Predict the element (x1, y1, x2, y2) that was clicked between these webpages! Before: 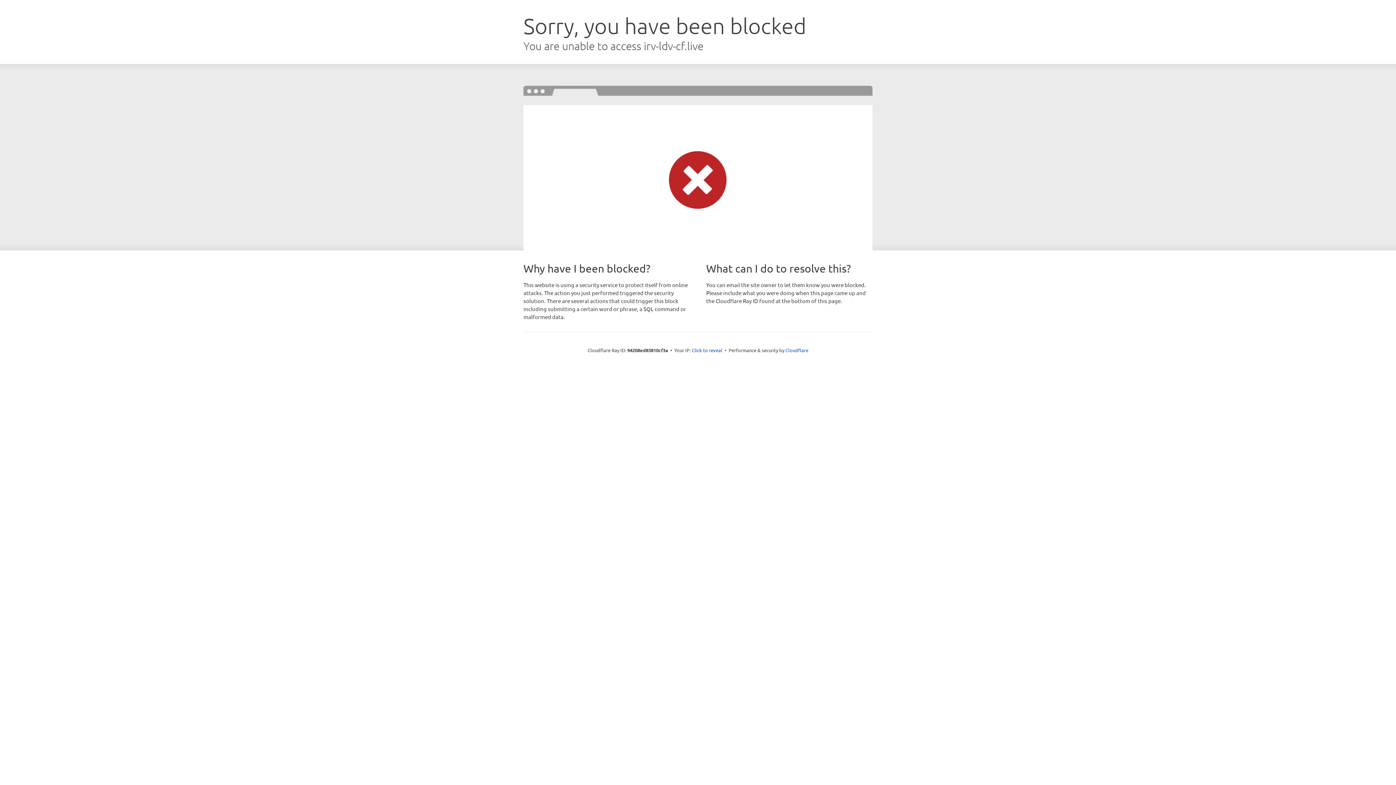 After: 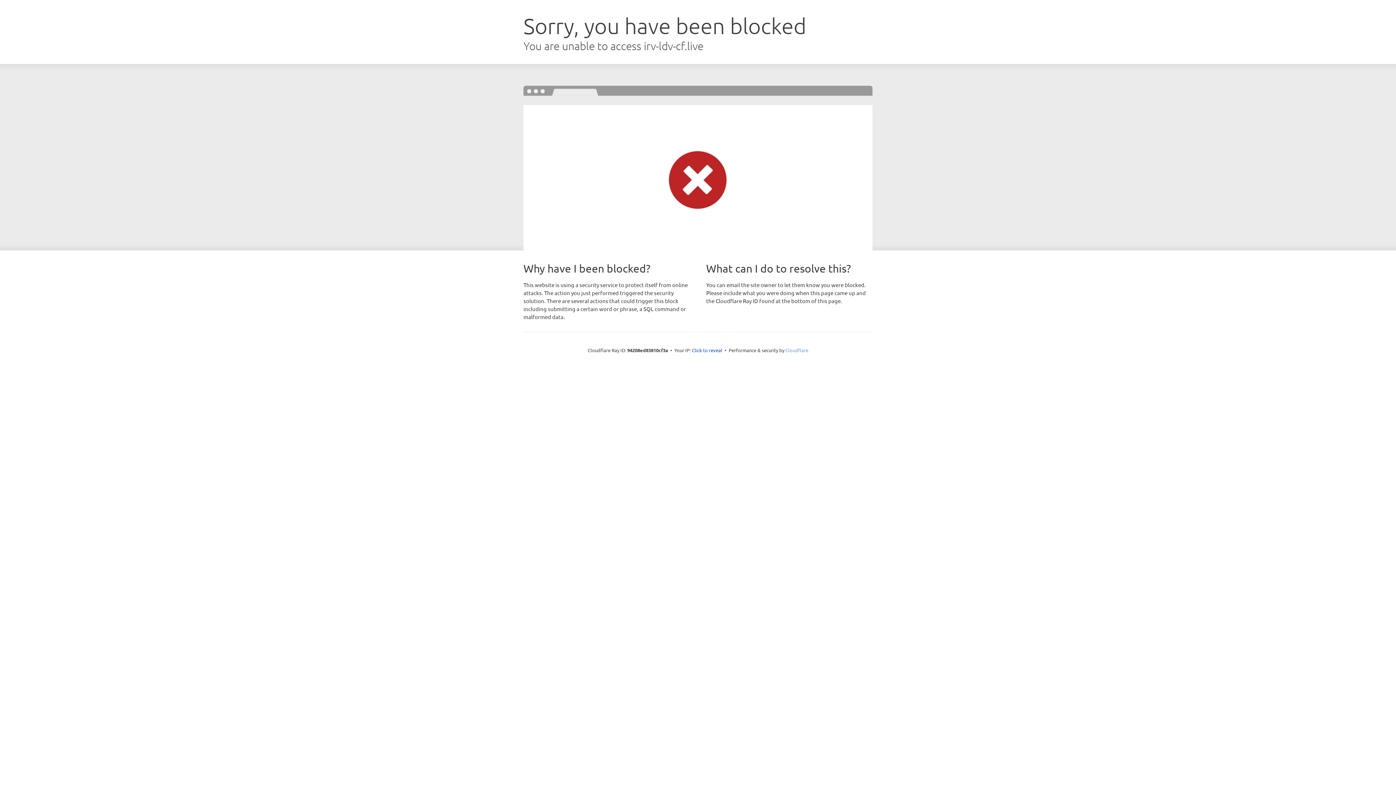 Action: label: Cloudflare bbox: (785, 347, 808, 353)